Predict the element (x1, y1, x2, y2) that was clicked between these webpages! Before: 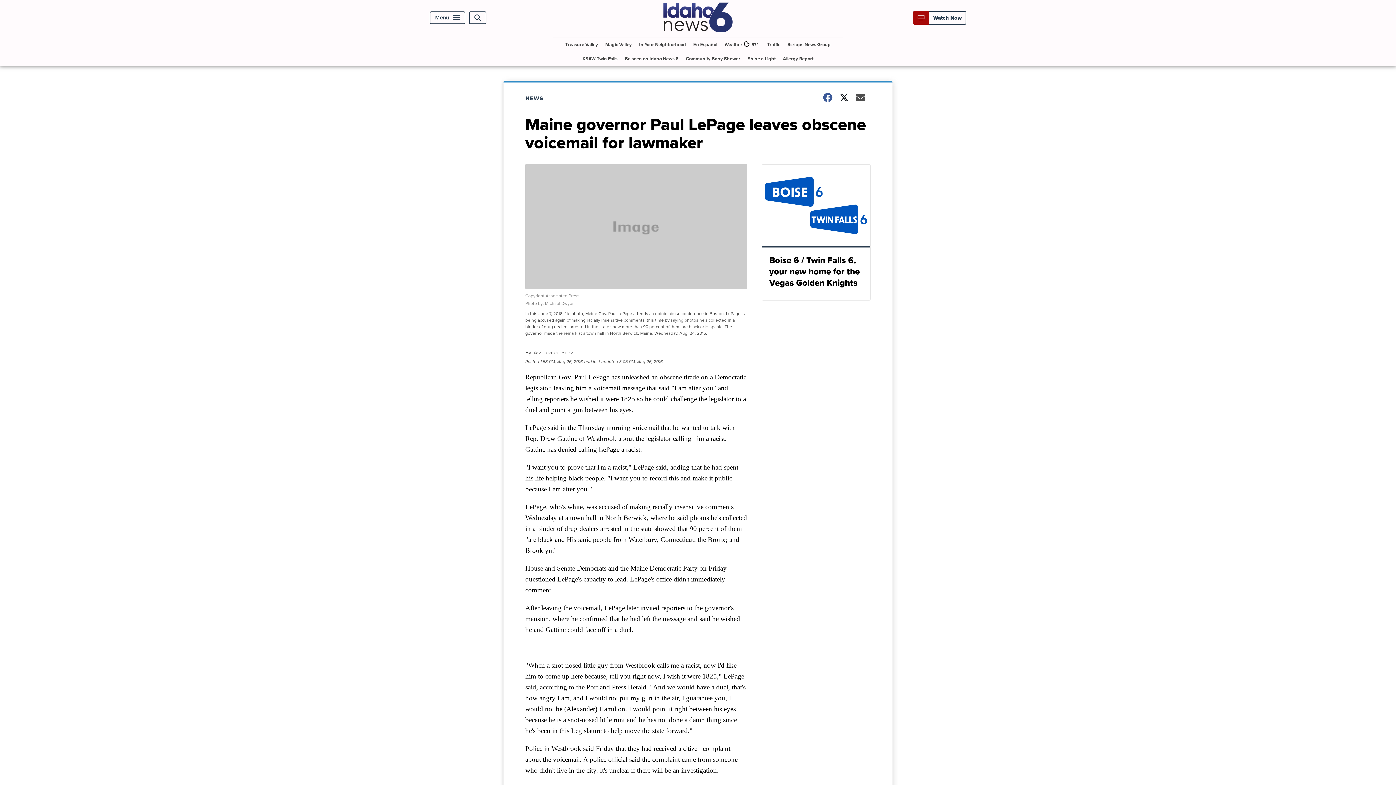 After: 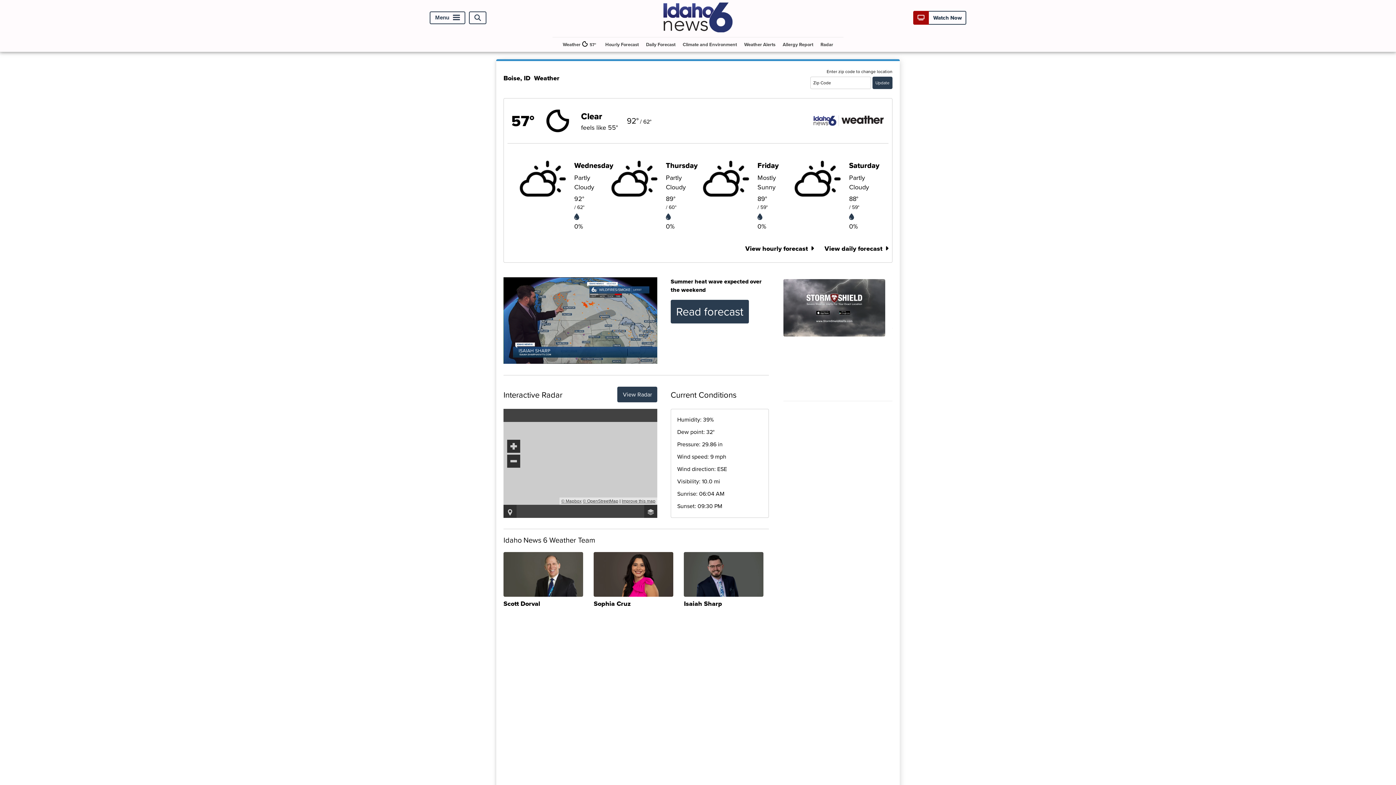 Action: label: Weather

57° bbox: (721, 37, 762, 51)